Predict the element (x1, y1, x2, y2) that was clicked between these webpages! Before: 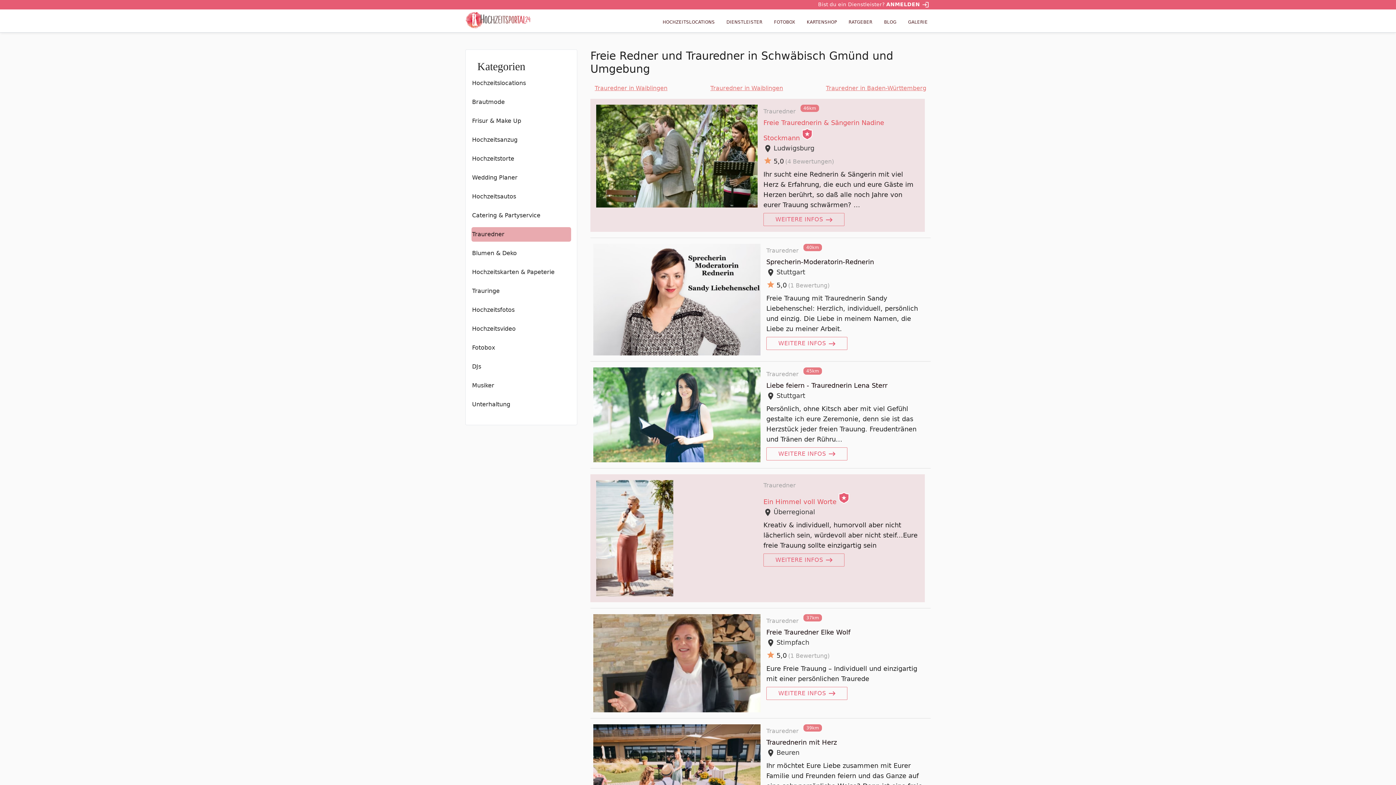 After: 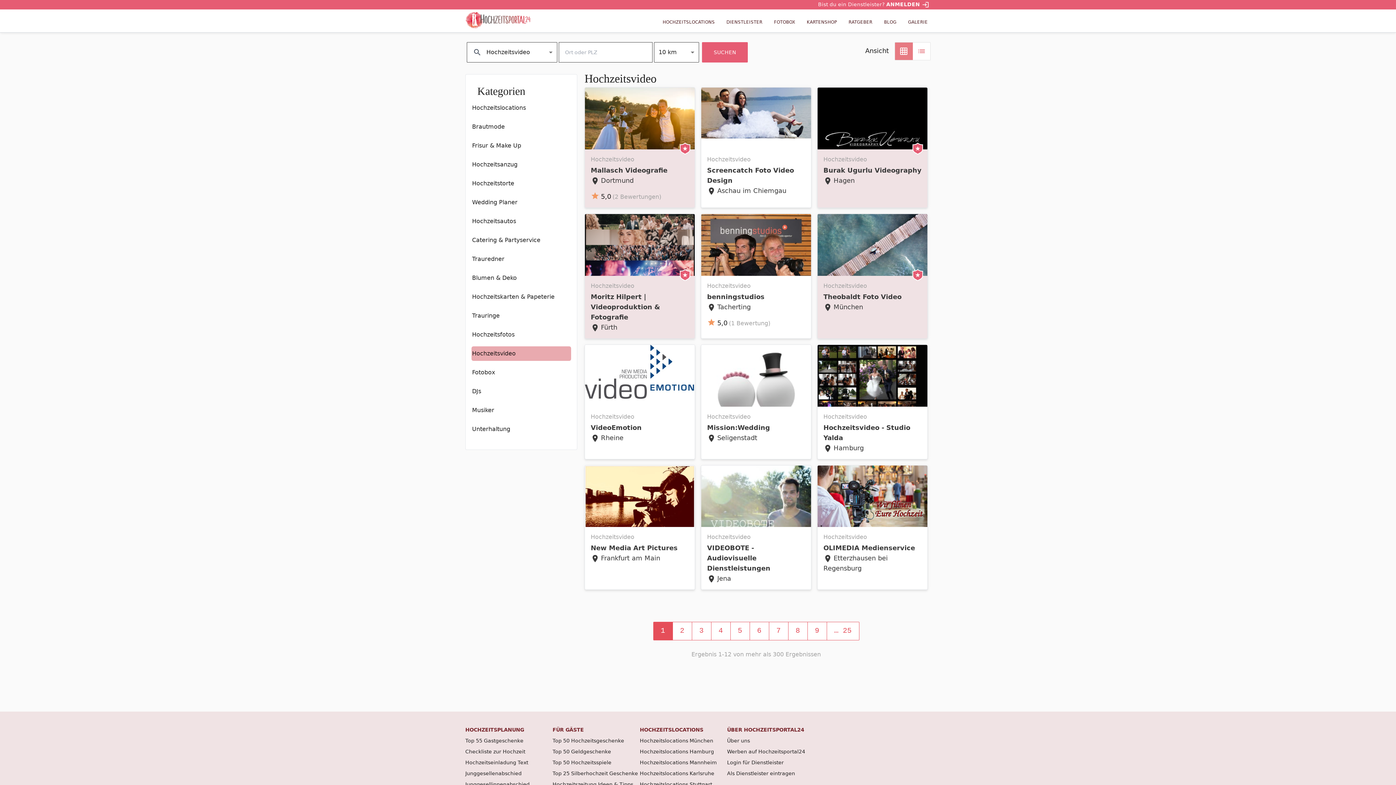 Action: bbox: (471, 321, 571, 336) label: Hochzeitsvideo